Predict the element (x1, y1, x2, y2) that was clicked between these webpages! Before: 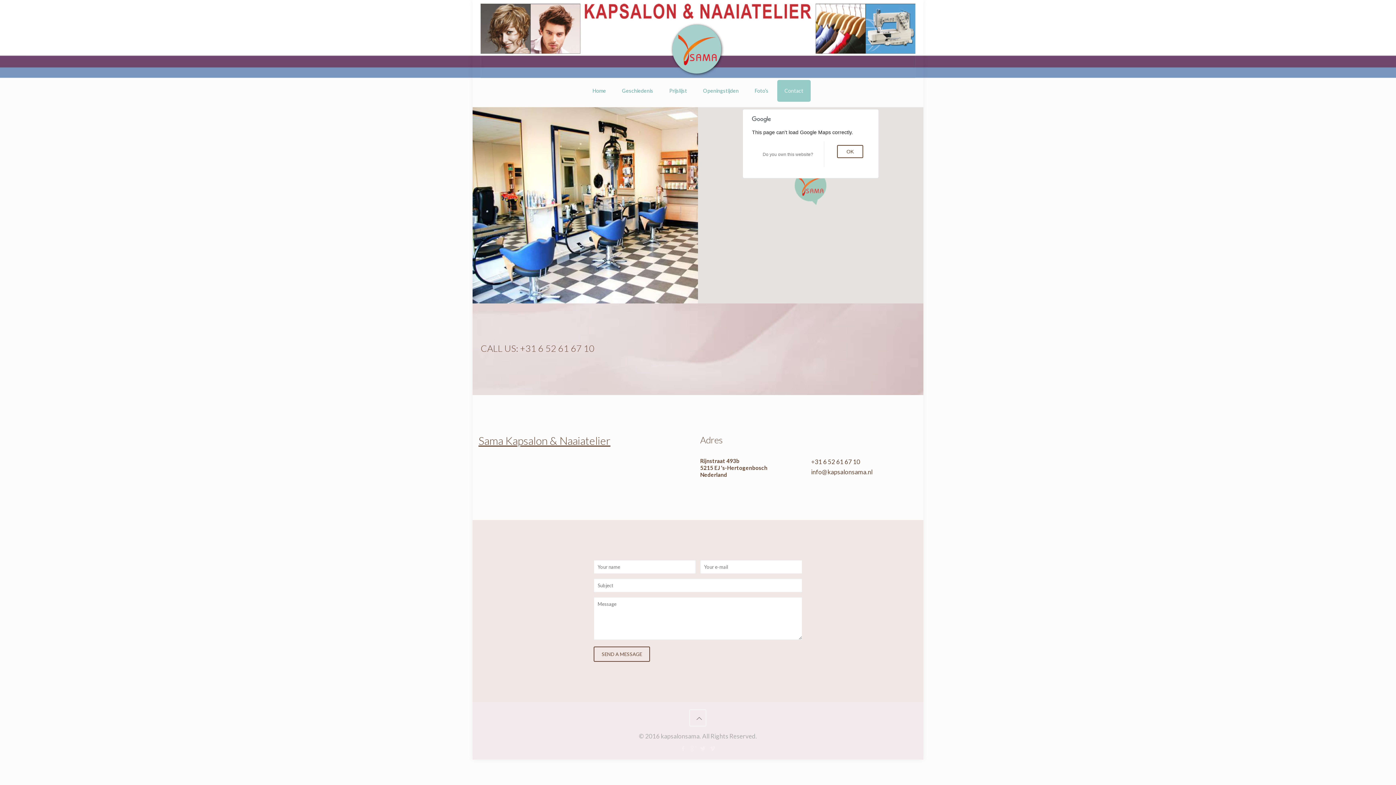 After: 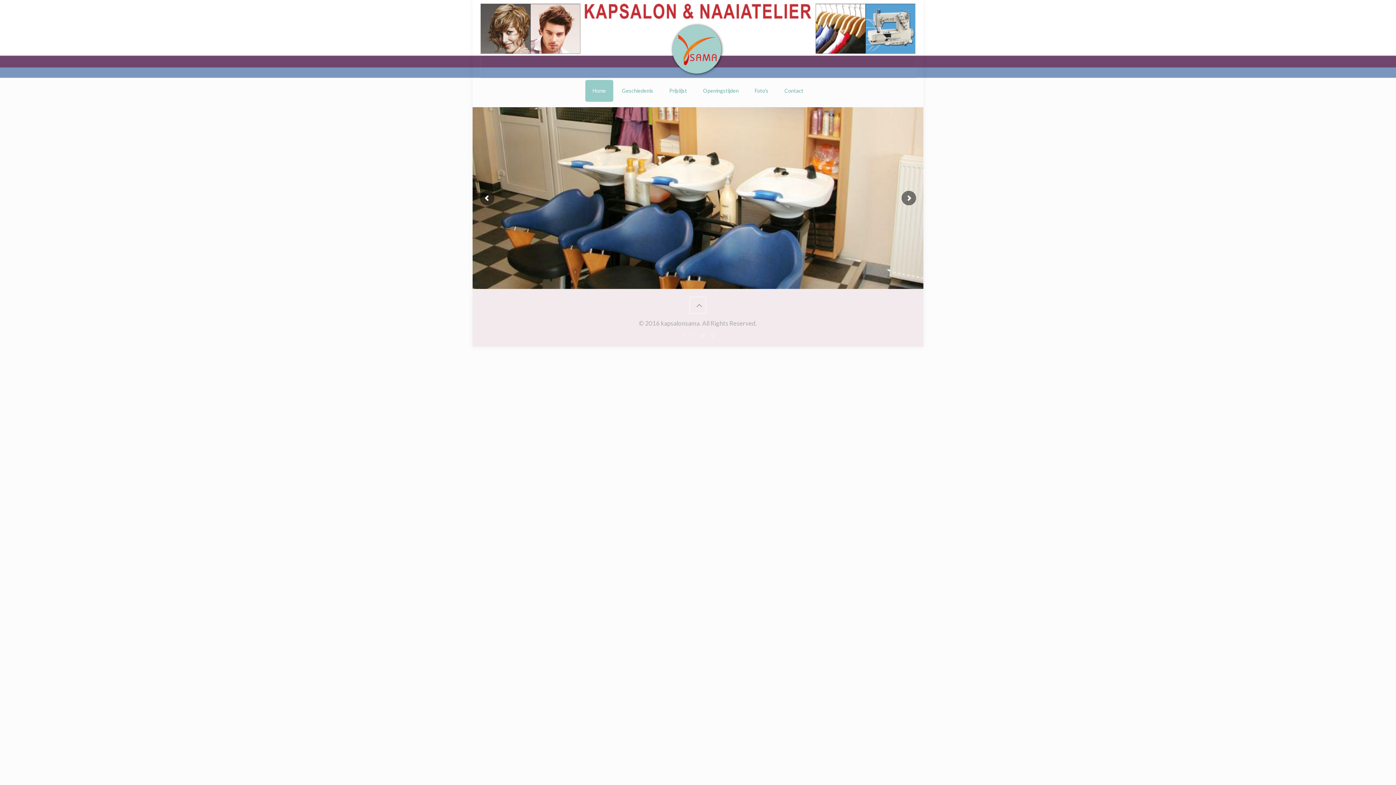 Action: bbox: (585, 80, 613, 101) label: Home